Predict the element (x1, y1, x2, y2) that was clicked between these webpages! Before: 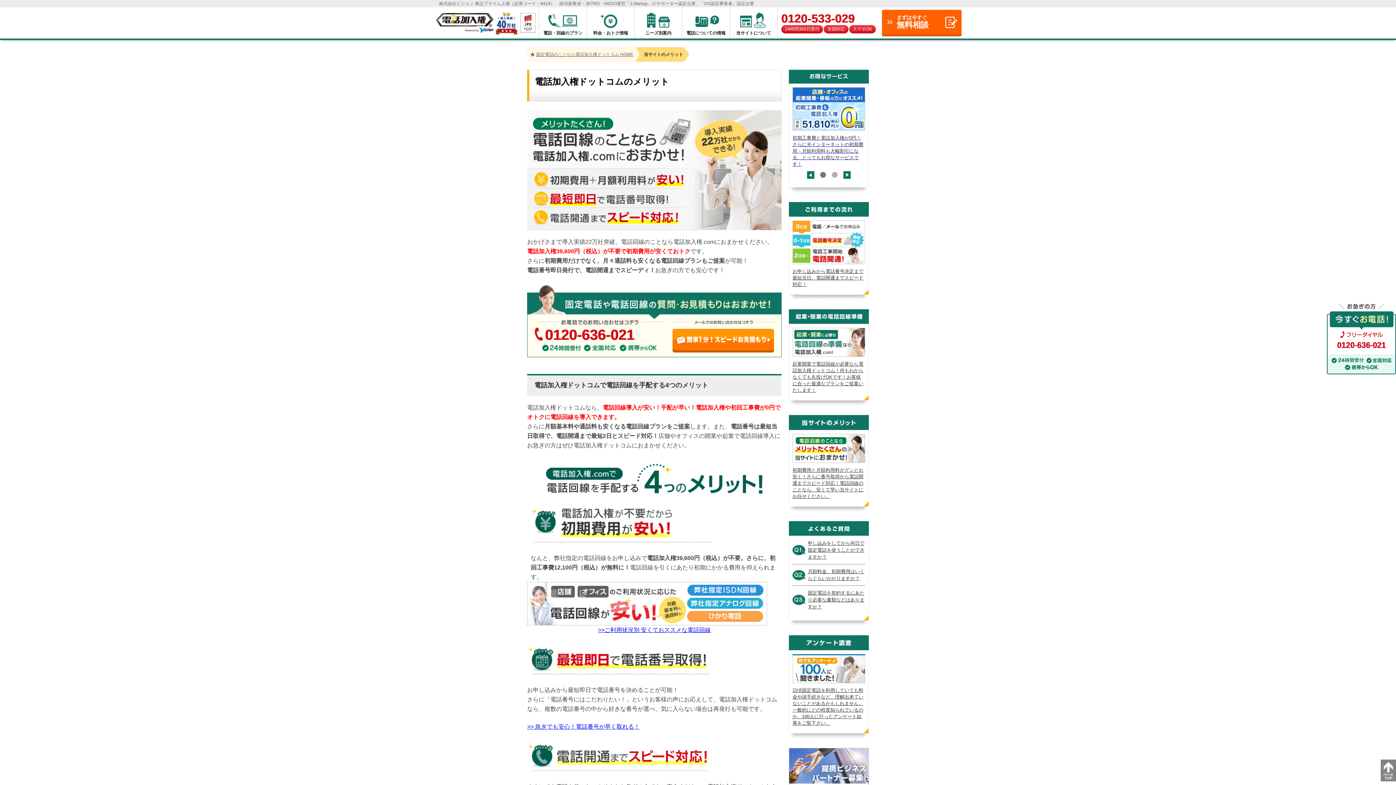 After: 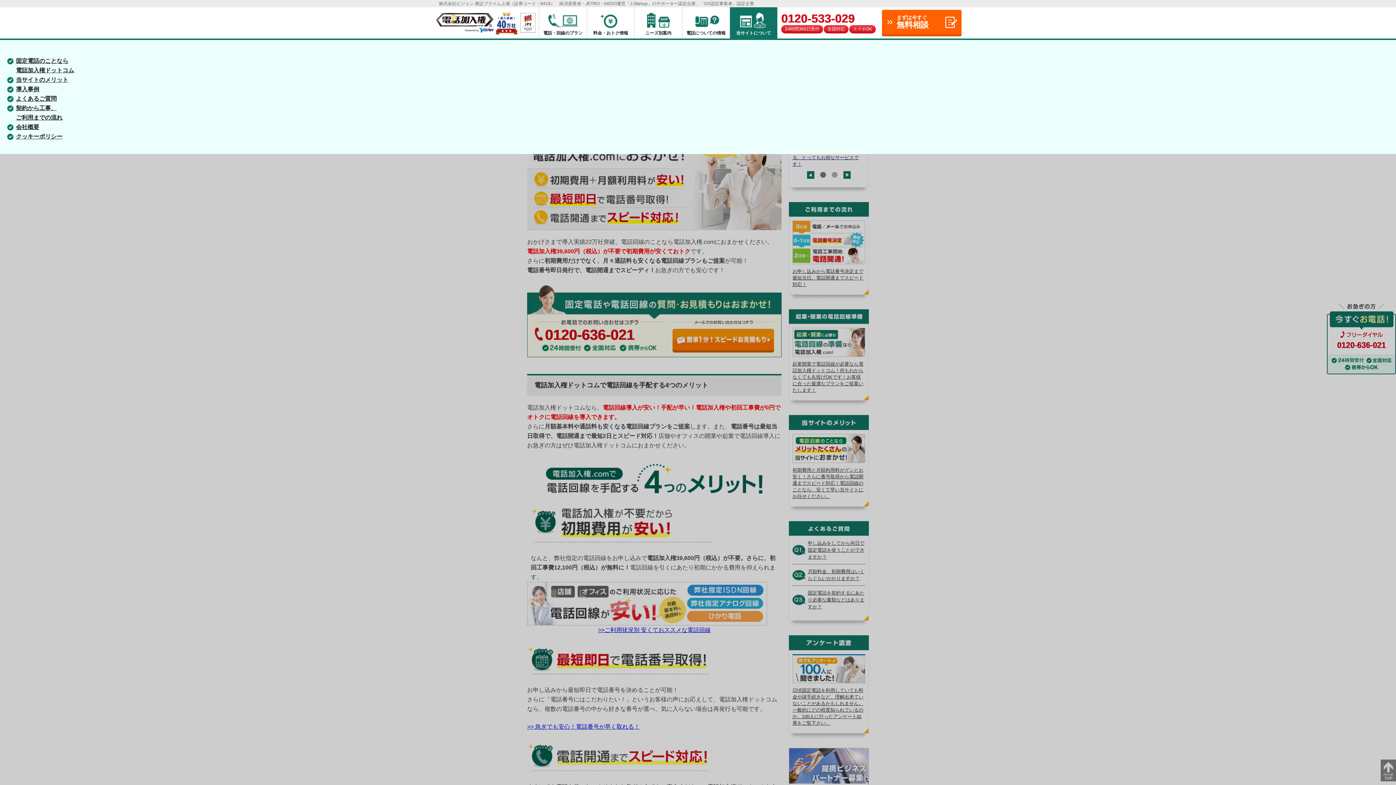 Action: bbox: (730, 7, 777, 38) label: 当サイトについて